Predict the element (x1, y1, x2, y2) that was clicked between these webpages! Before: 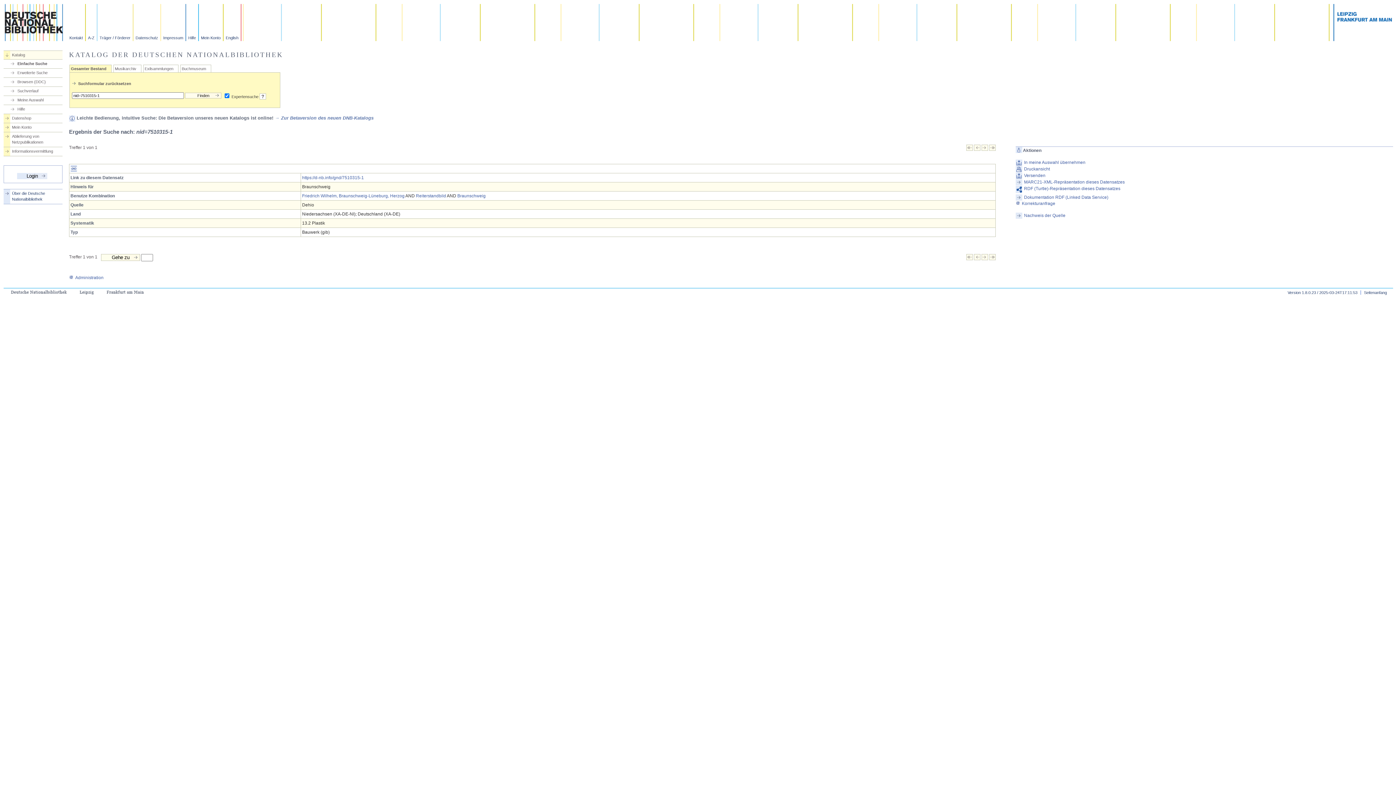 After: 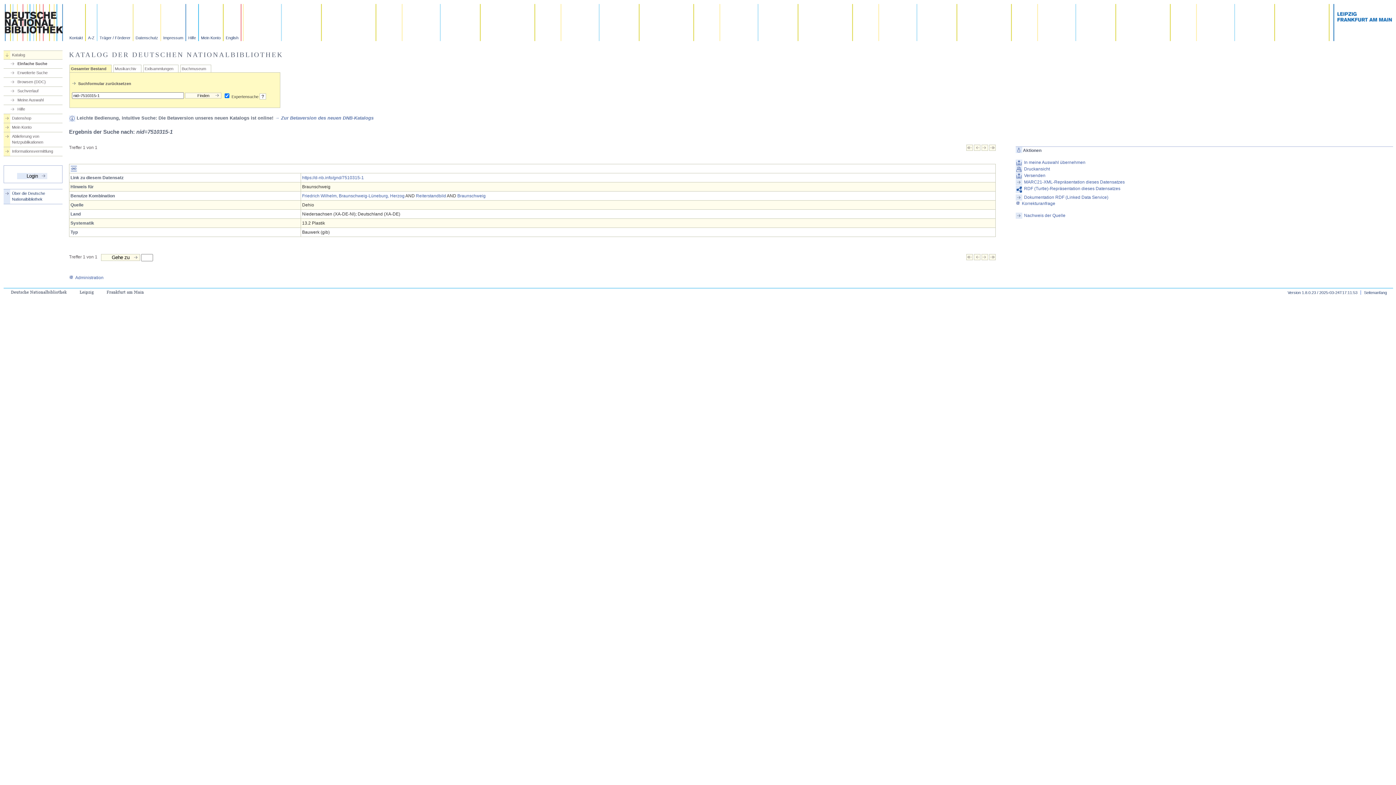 Action: bbox: (989, 146, 996, 151)